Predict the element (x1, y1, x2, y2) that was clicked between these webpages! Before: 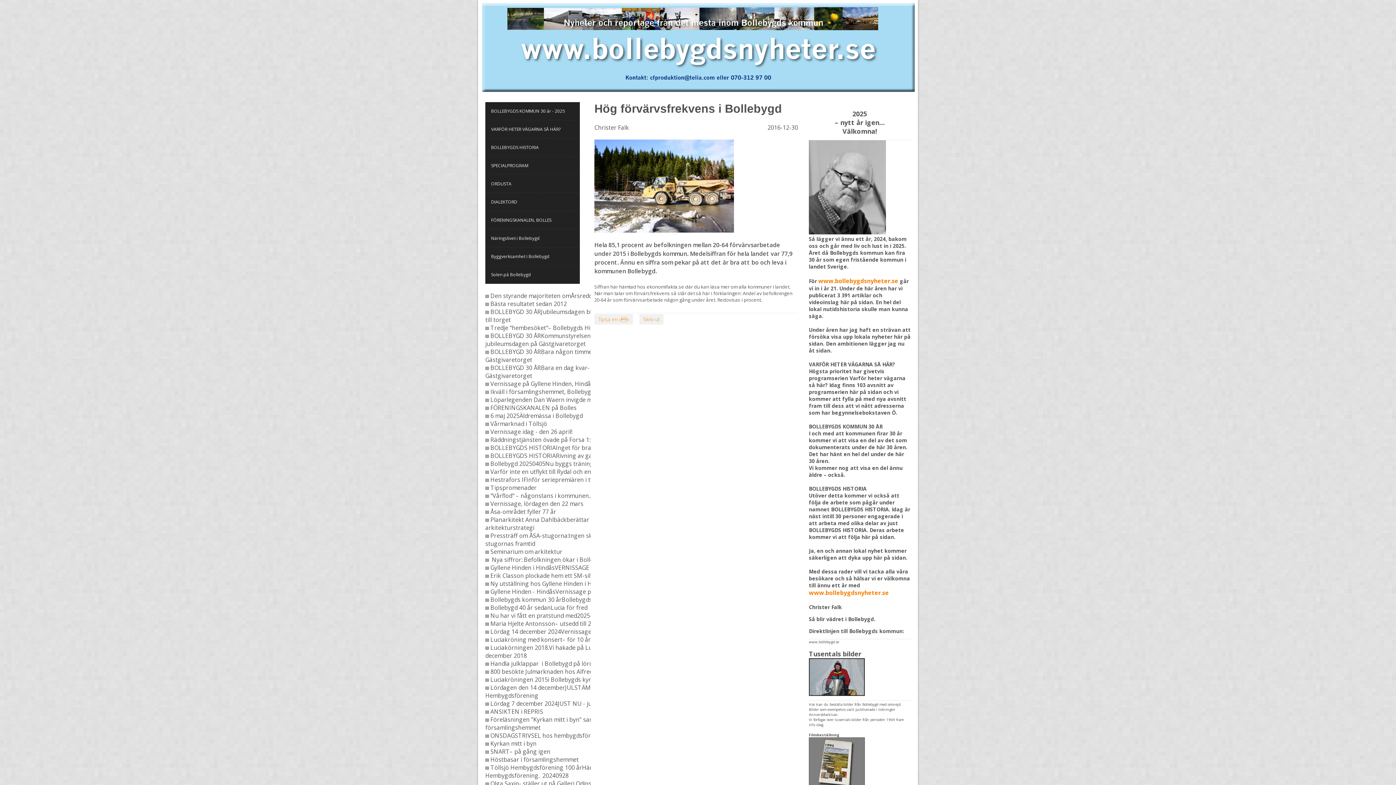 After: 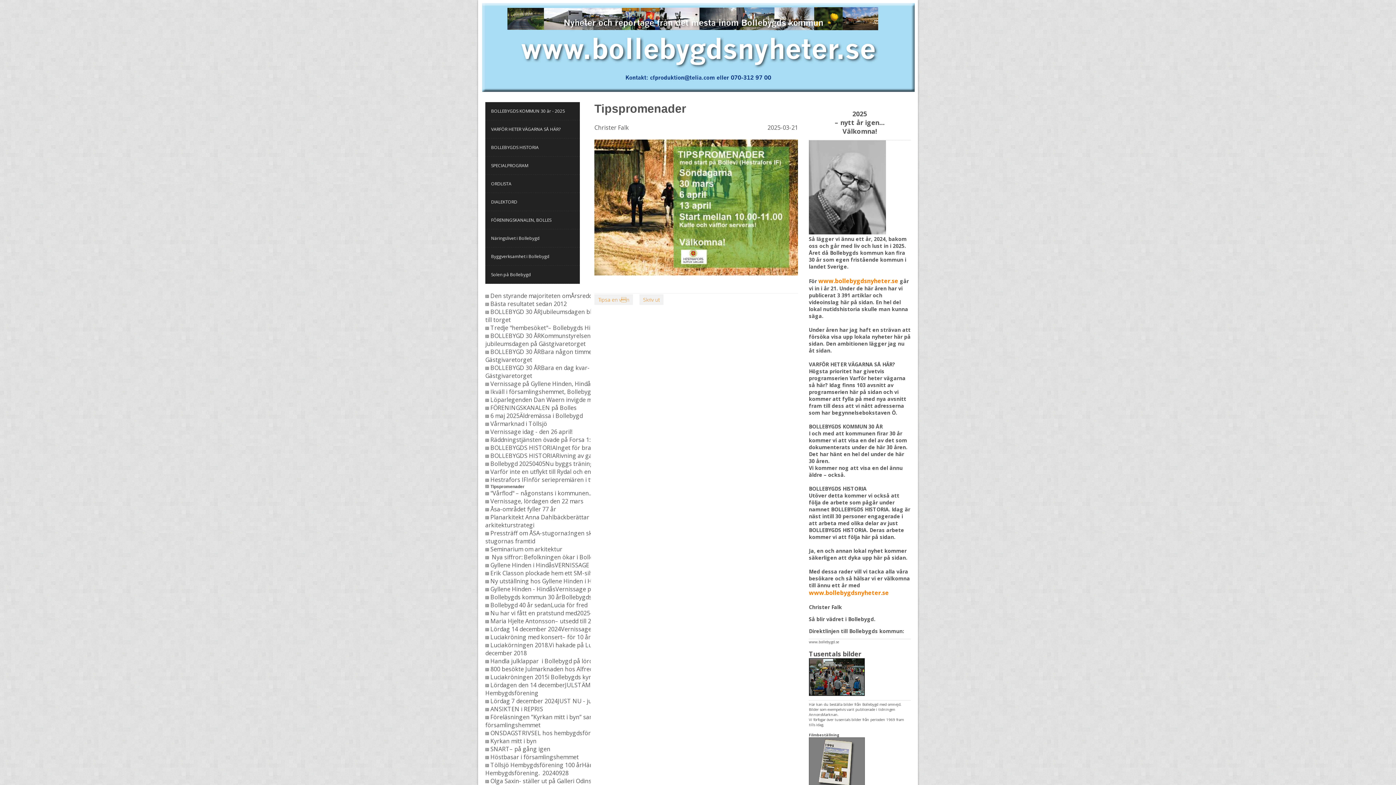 Action: bbox: (490, 484, 538, 492) label: Tipspromenader 